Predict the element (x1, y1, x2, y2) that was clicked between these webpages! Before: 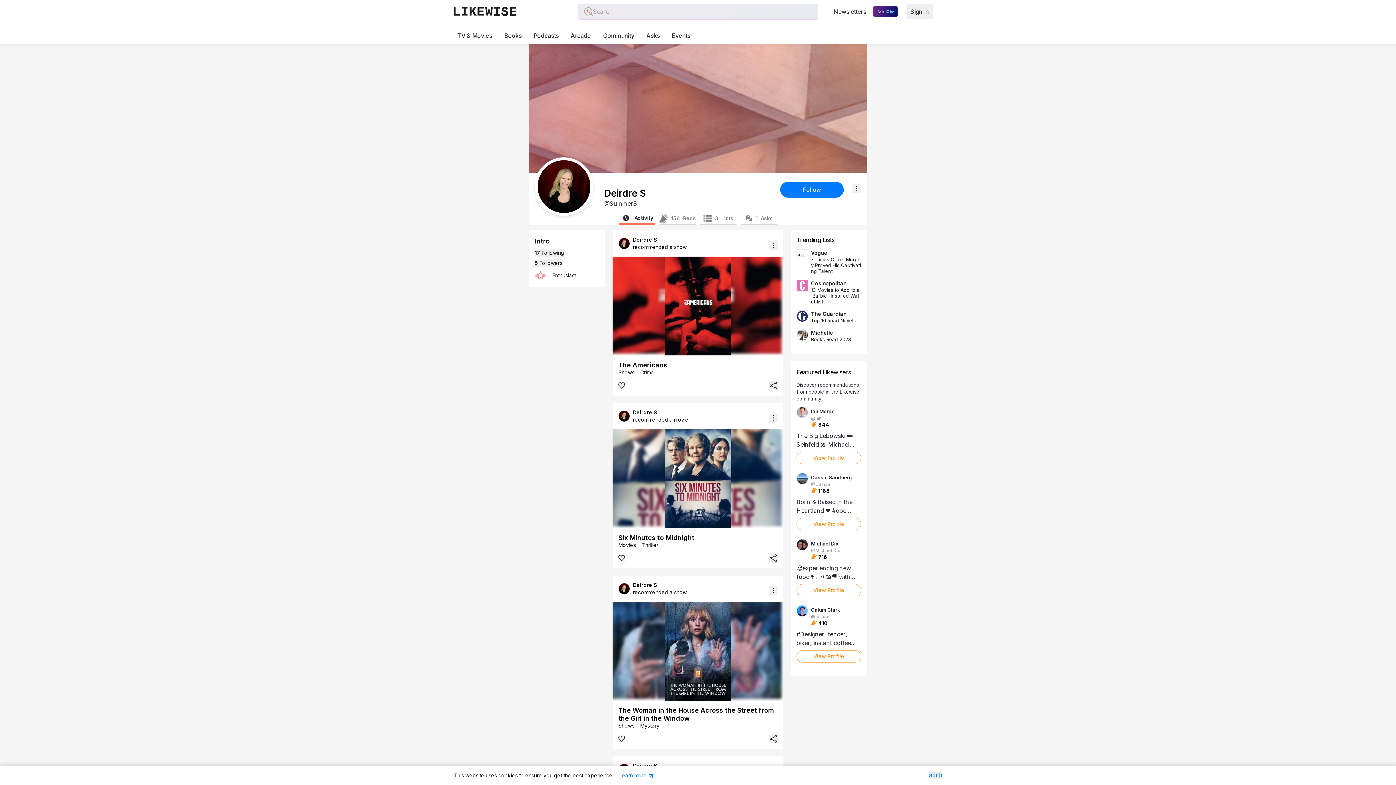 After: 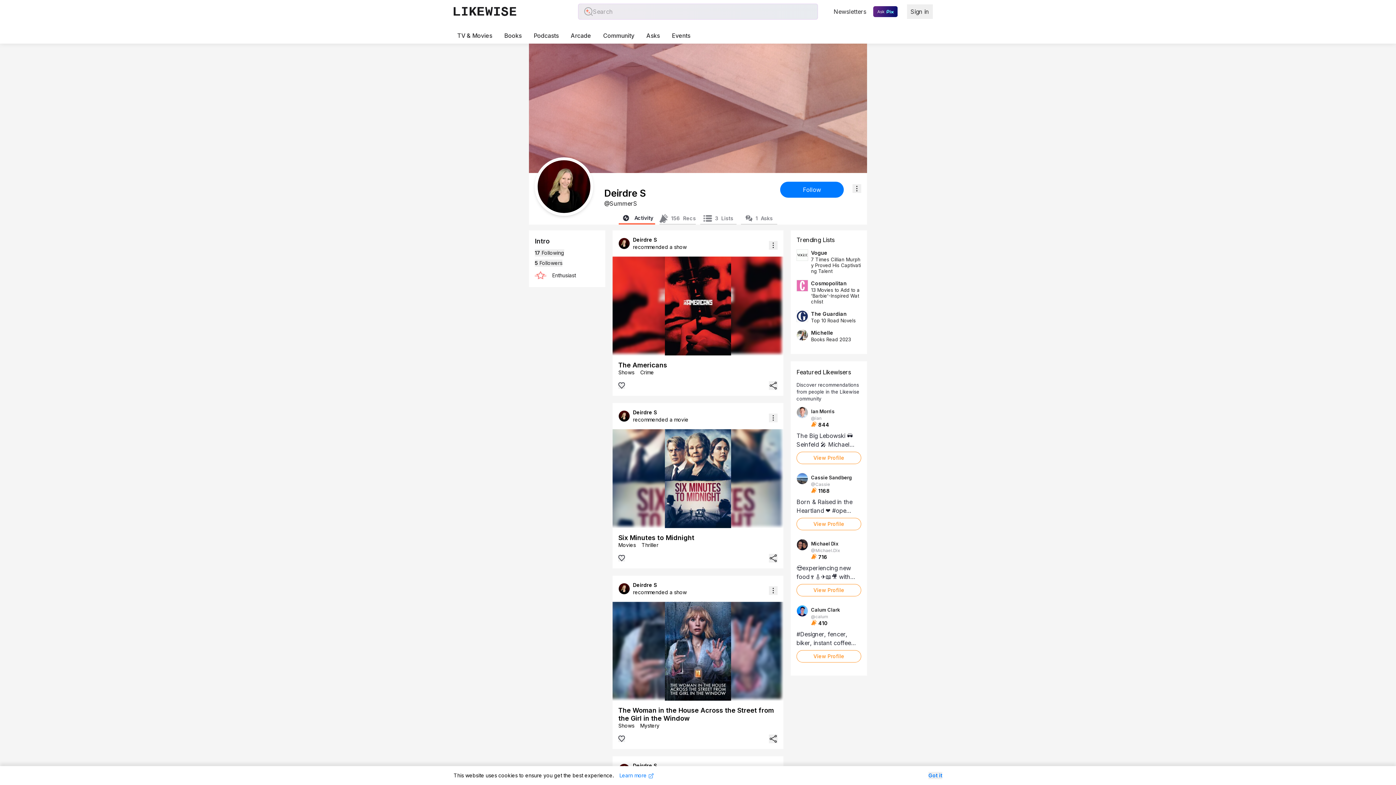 Action: label: 5 Followers bbox: (534, 259, 562, 266)